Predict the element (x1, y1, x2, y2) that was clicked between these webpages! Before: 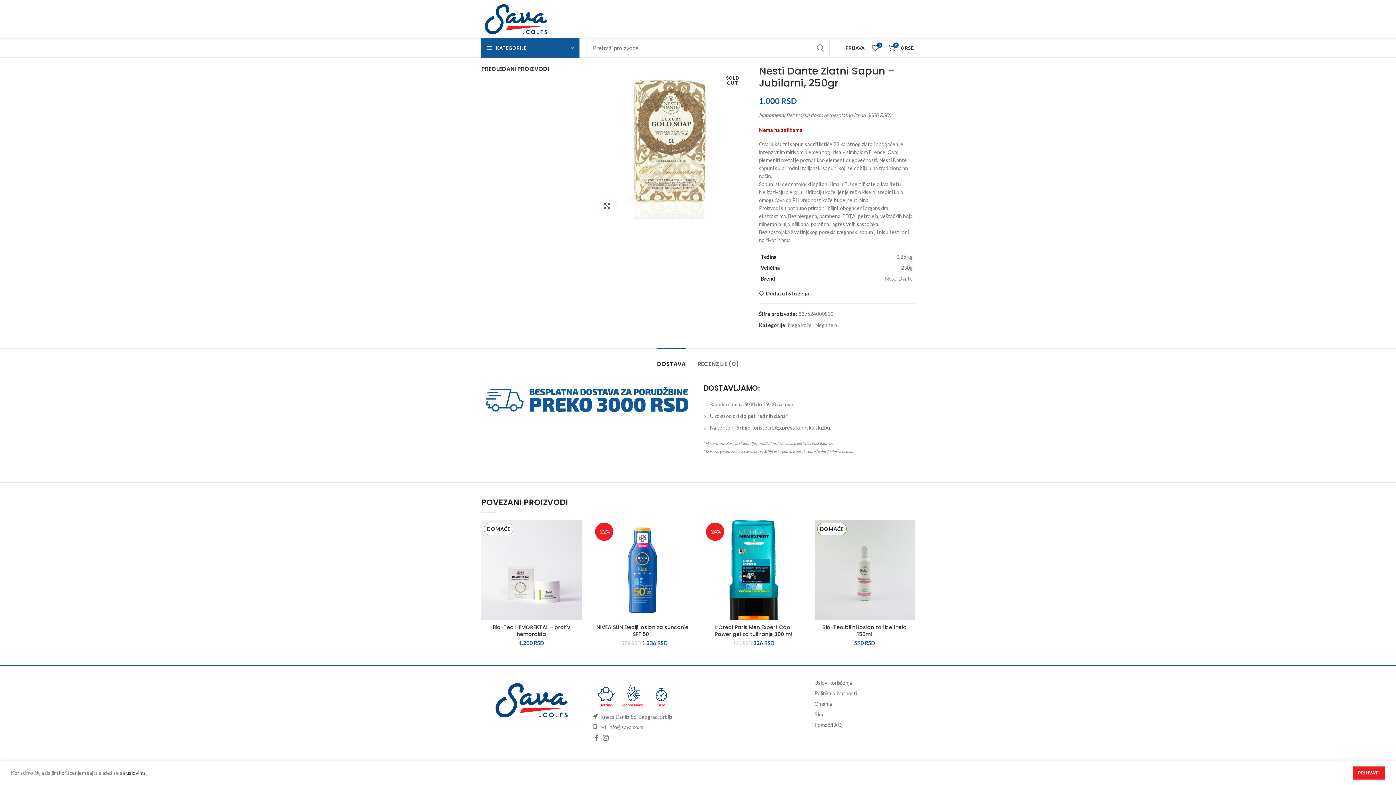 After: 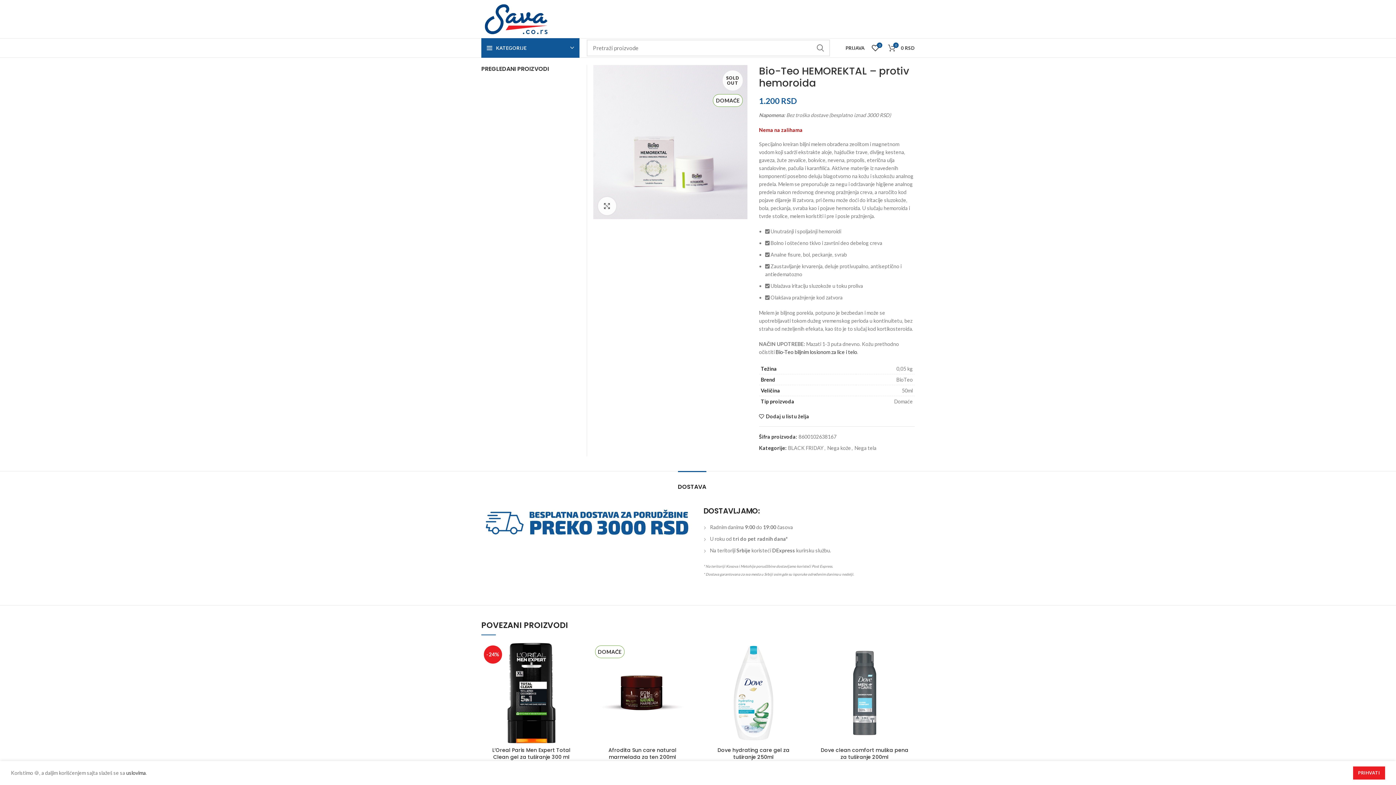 Action: label: Dodaj u korpu: „Bio-Teo HEMOREKTAL – protiv hemoroida“ bbox: (567, 540, 585, 556)